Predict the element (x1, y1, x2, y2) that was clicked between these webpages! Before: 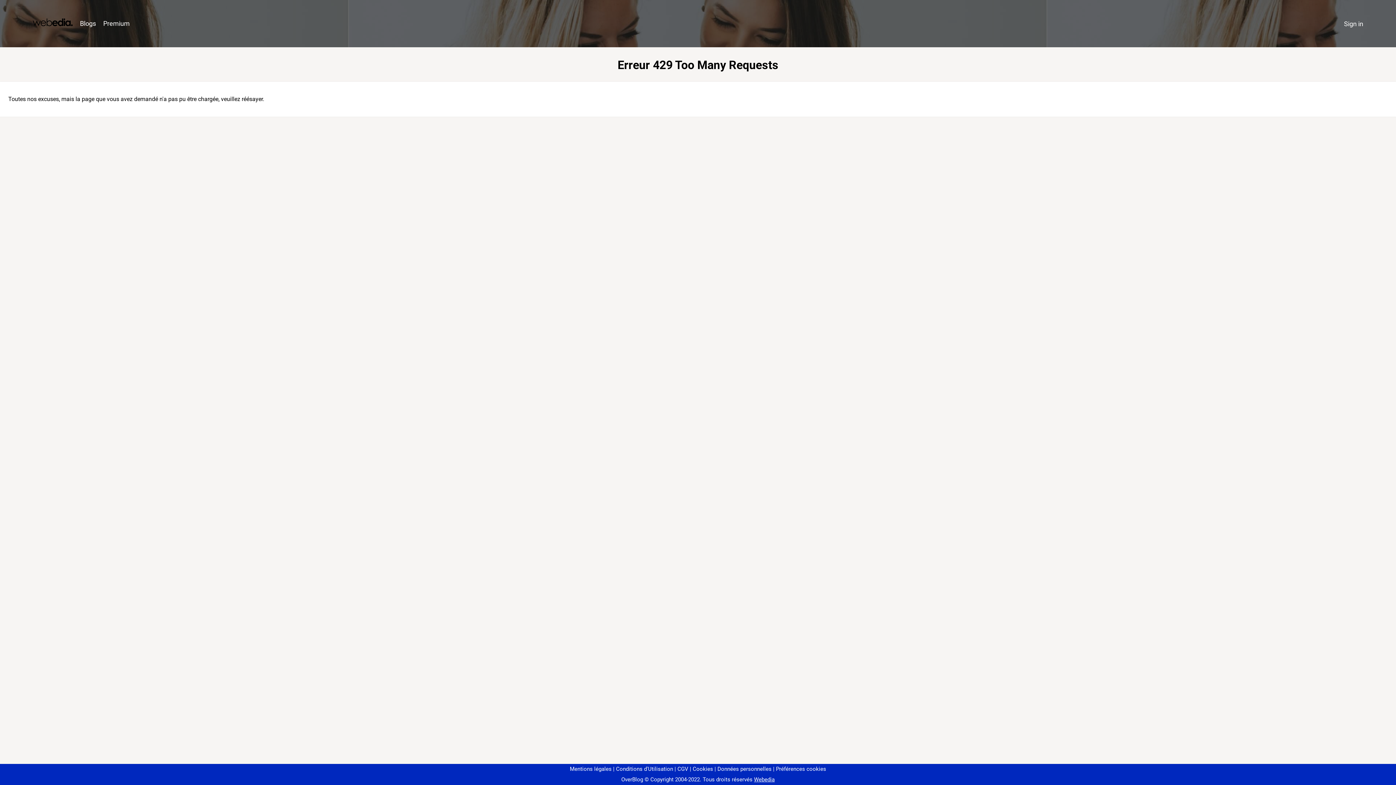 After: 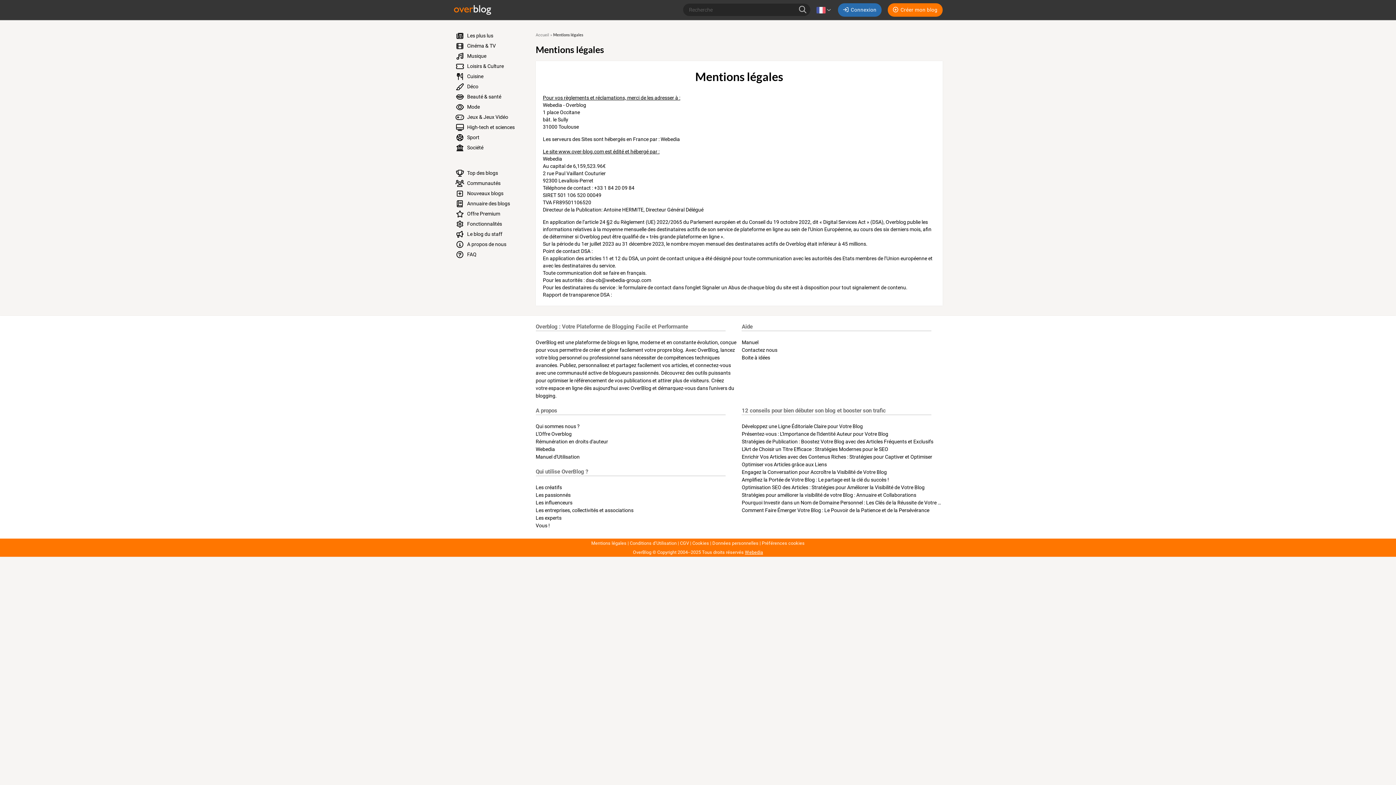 Action: bbox: (570, 766, 611, 772) label: Mentions légales